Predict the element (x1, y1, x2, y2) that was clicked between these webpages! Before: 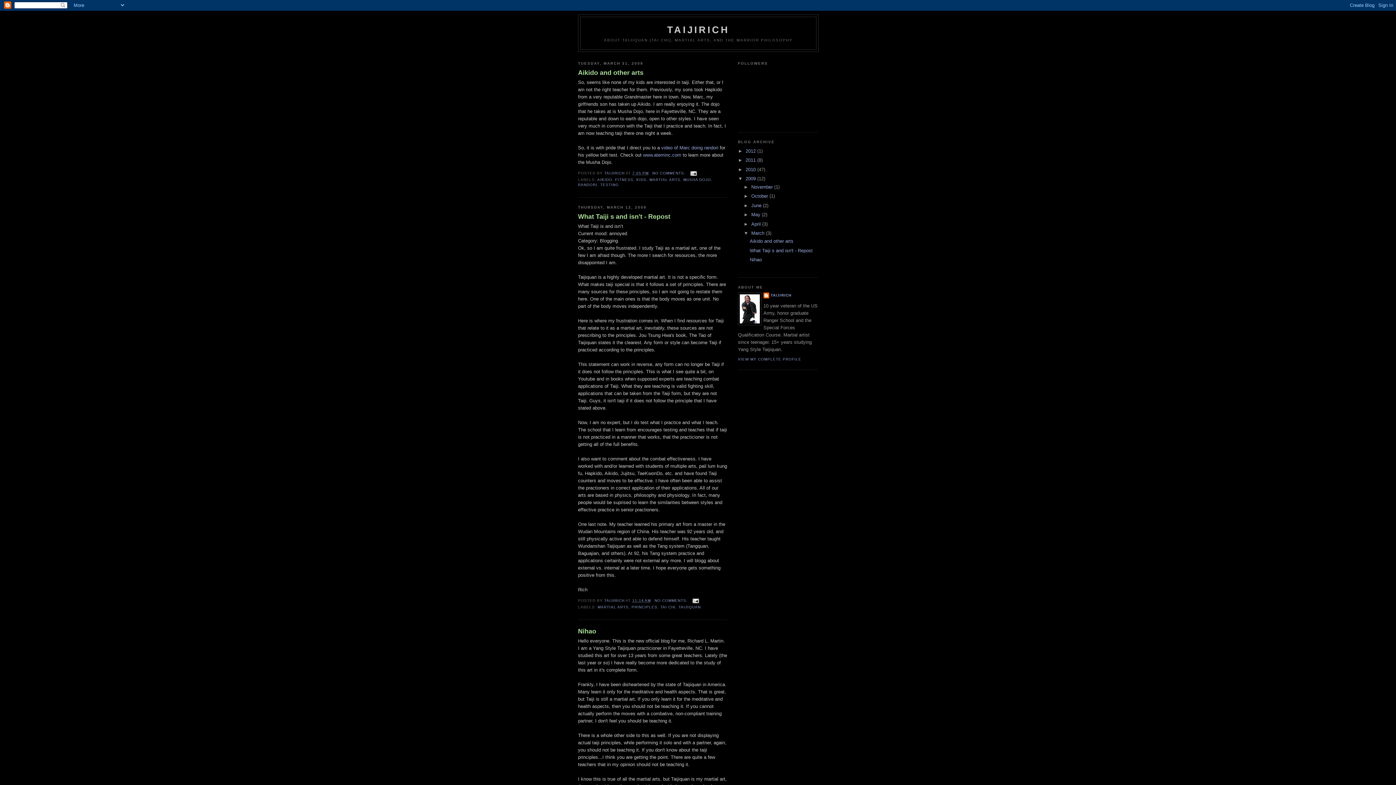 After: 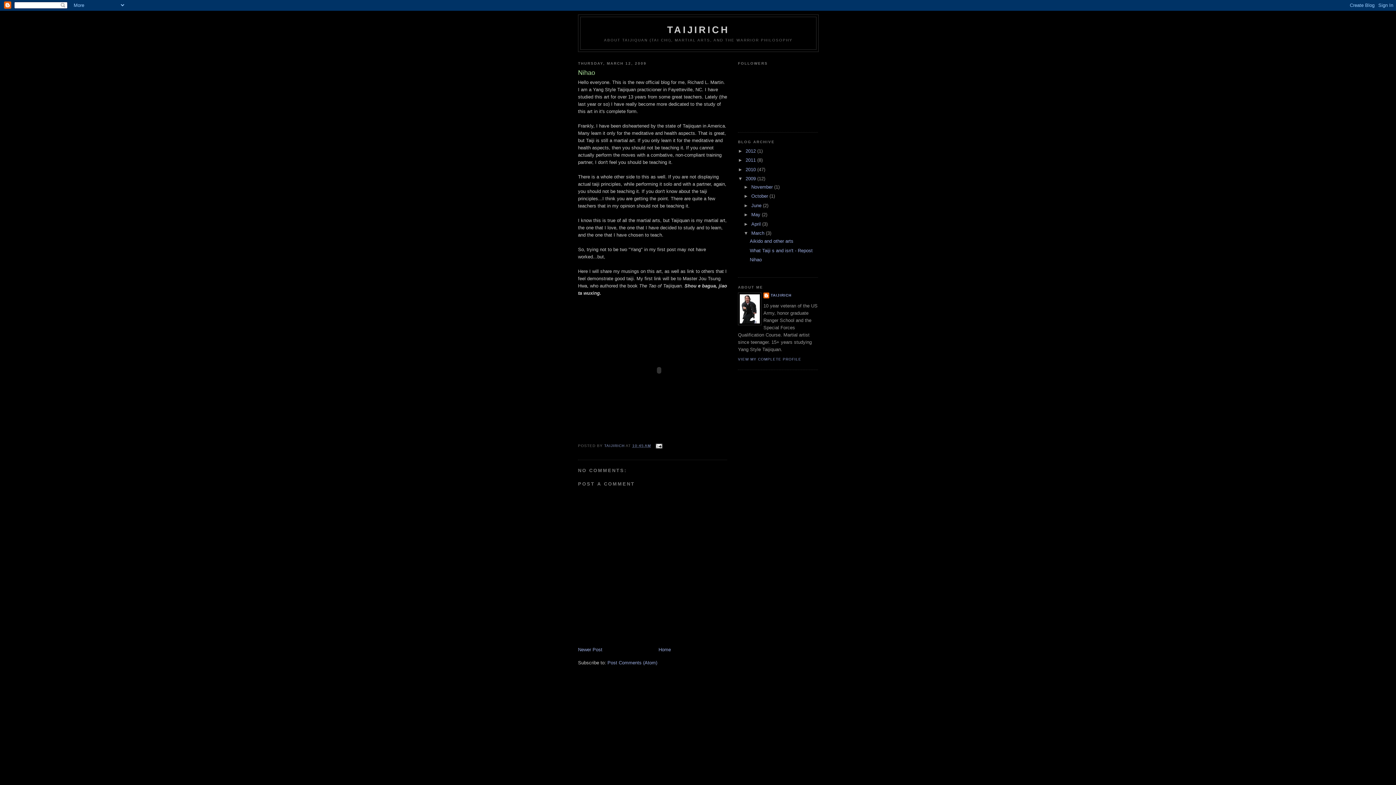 Action: bbox: (578, 627, 727, 636) label: Nihao